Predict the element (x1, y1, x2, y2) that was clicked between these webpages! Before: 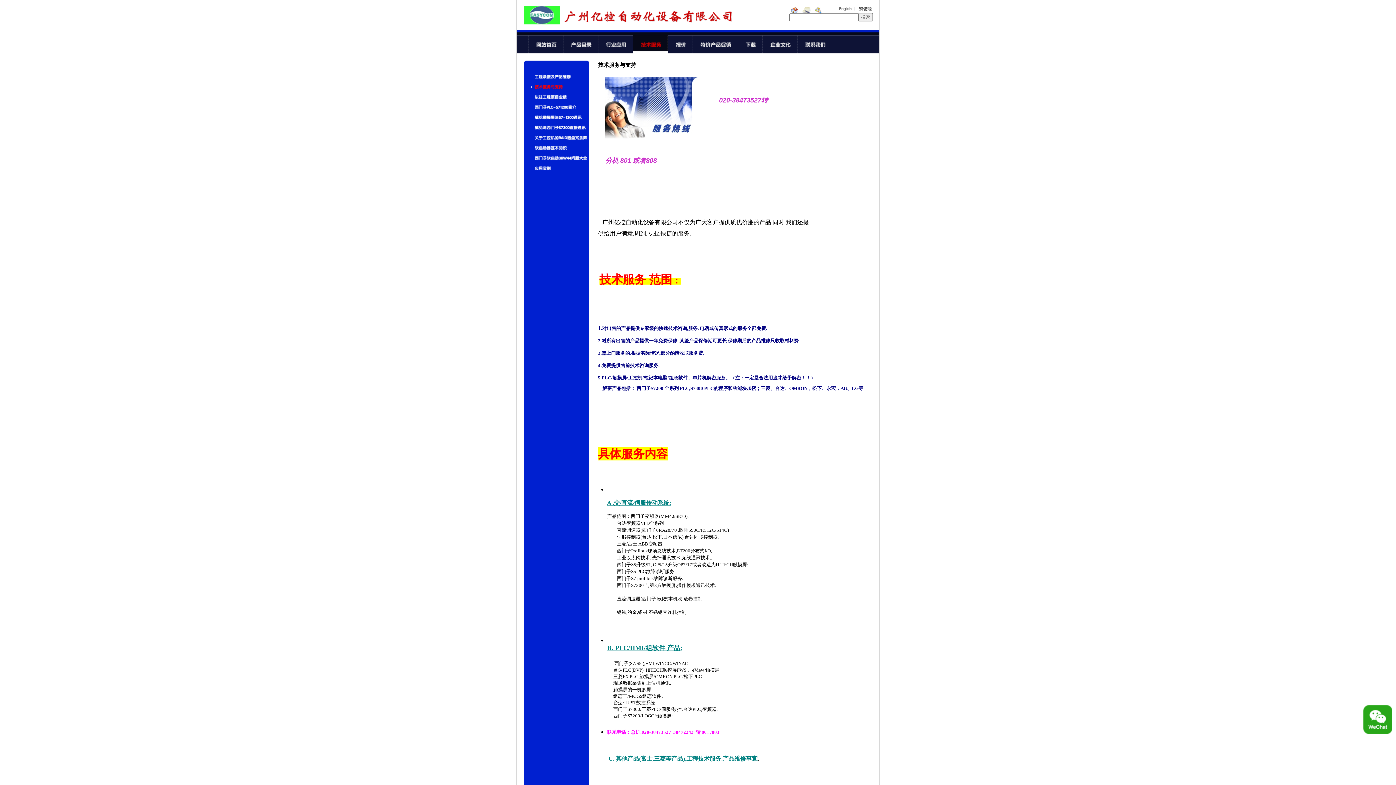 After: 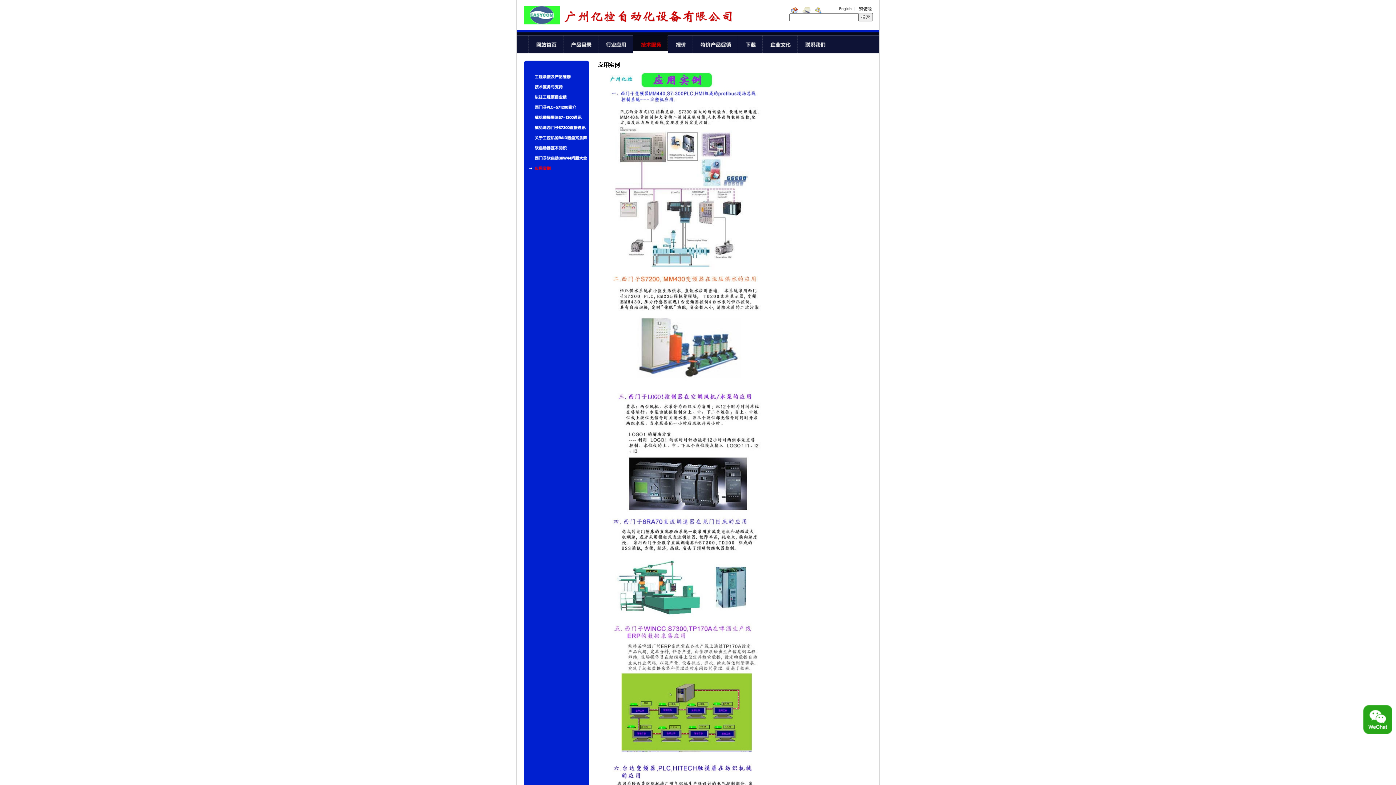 Action: bbox: (516, 169, 589, 174)